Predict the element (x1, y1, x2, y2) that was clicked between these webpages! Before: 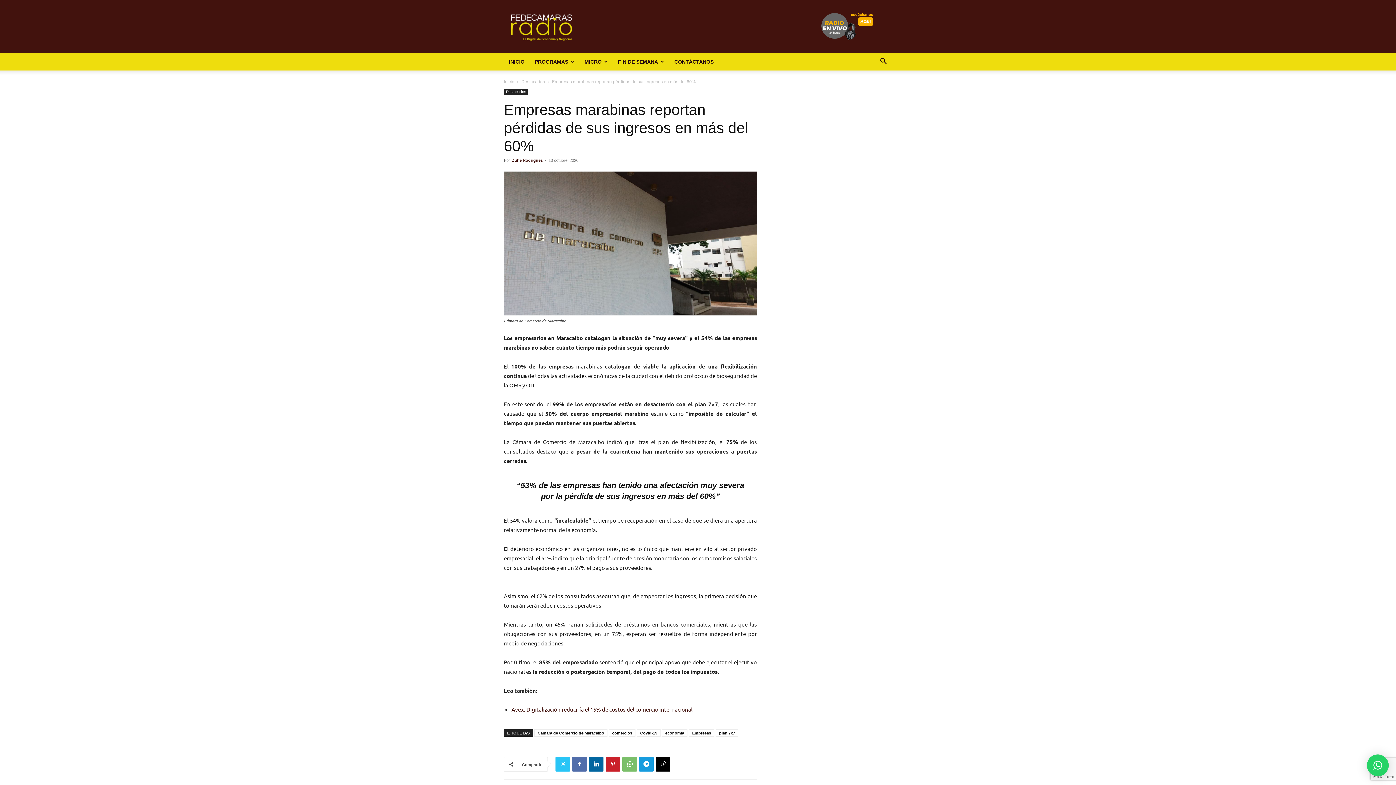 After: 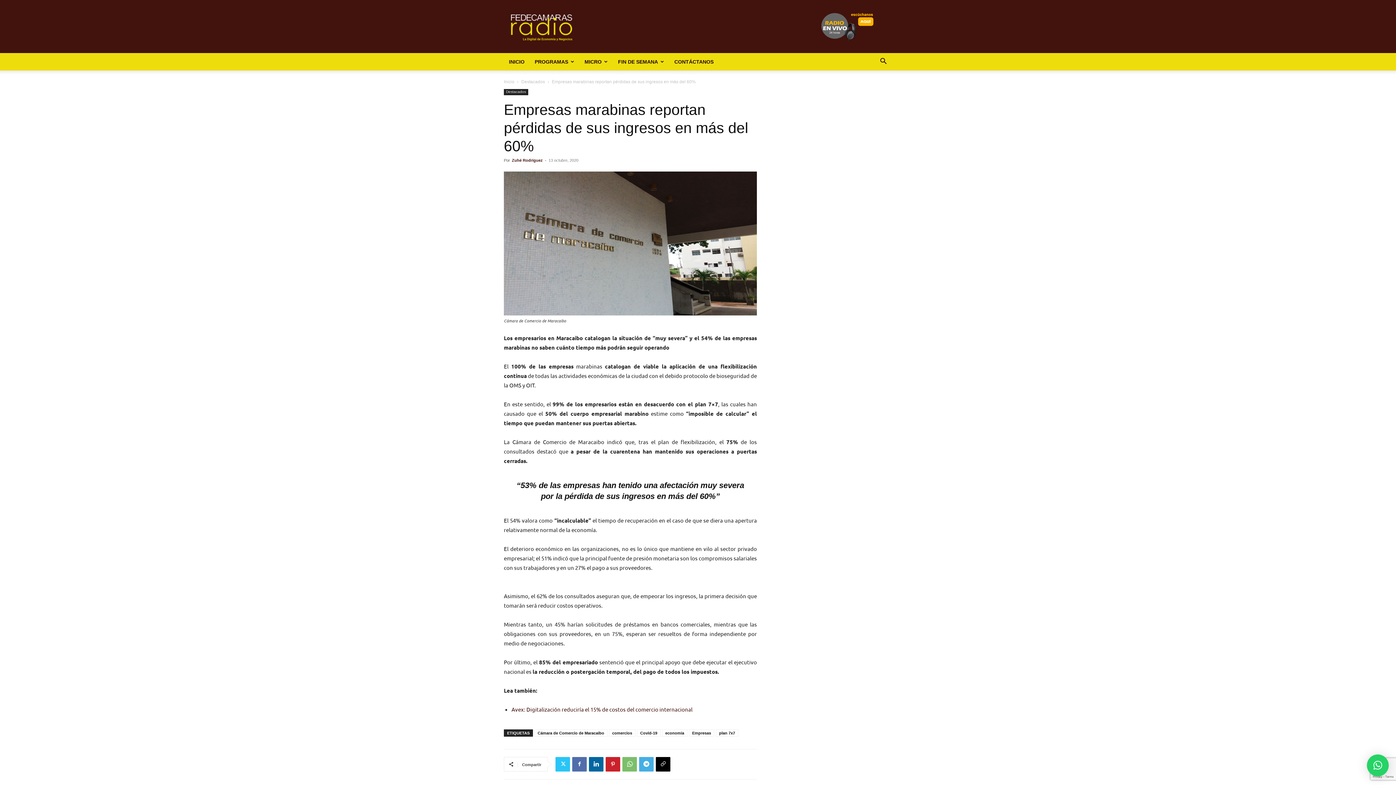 Action: bbox: (639, 757, 653, 771)